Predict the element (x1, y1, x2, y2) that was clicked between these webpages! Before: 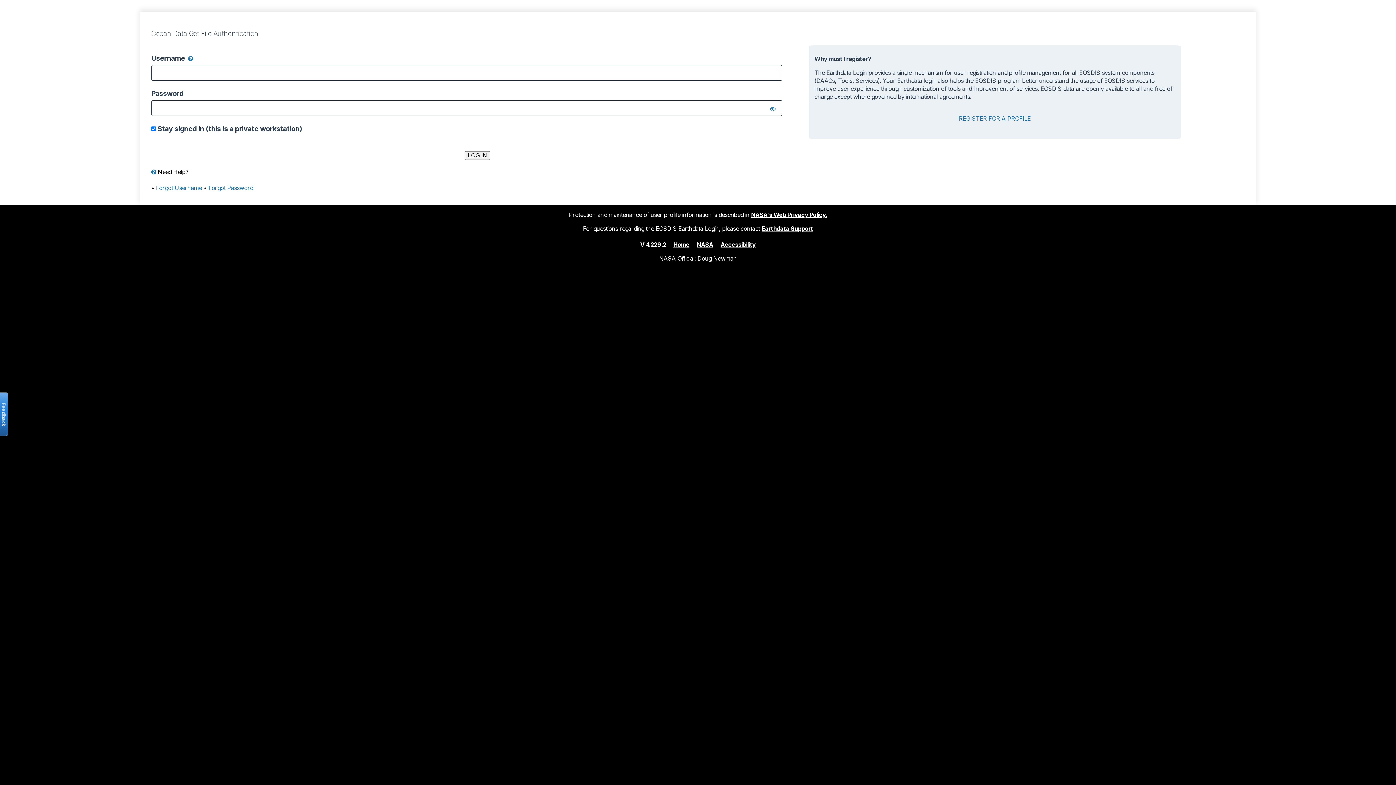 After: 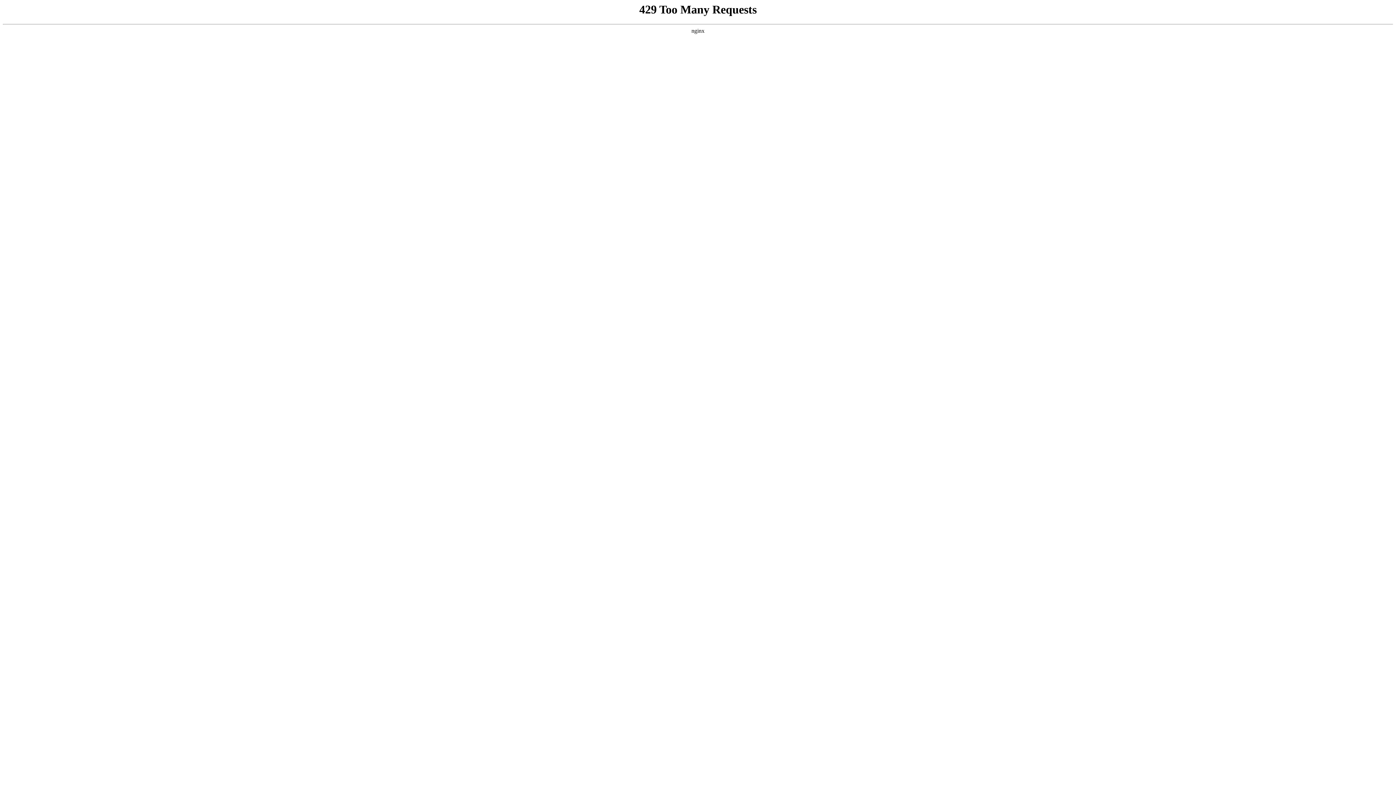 Action: label: NASA's Web Privacy Policy. bbox: (751, 211, 827, 218)